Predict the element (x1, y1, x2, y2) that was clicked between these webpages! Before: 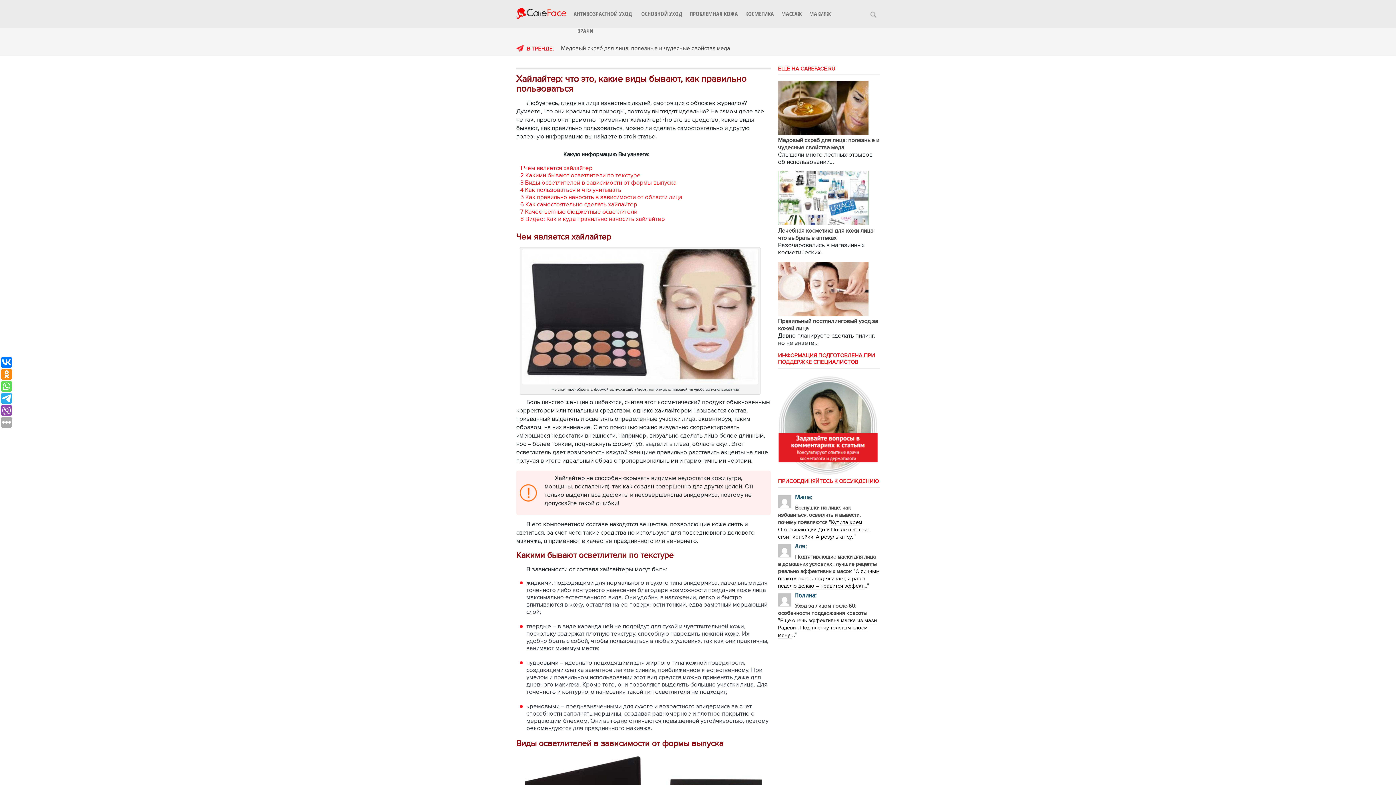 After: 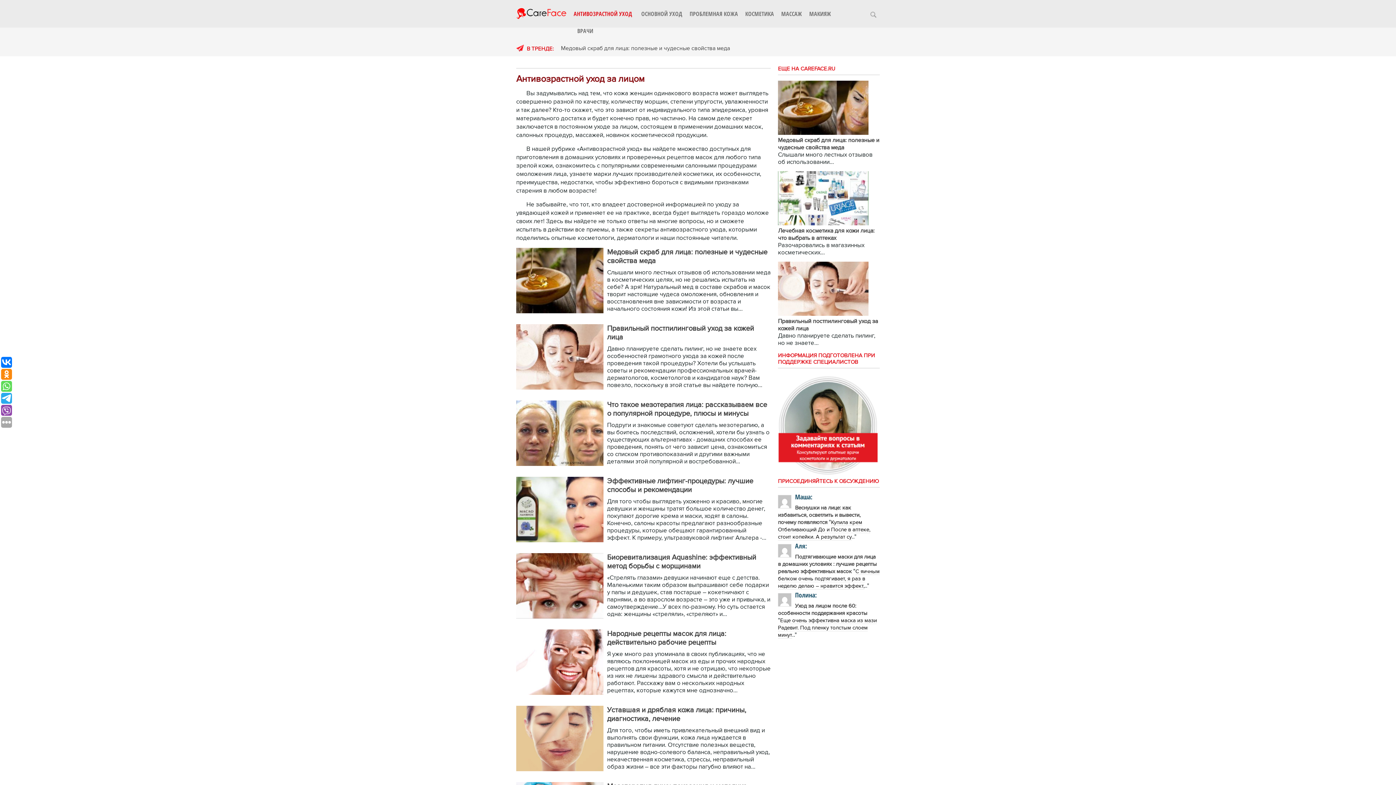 Action: bbox: (573, 9, 632, 17) label: АНТИВОЗРАСТНОЙ УХОД